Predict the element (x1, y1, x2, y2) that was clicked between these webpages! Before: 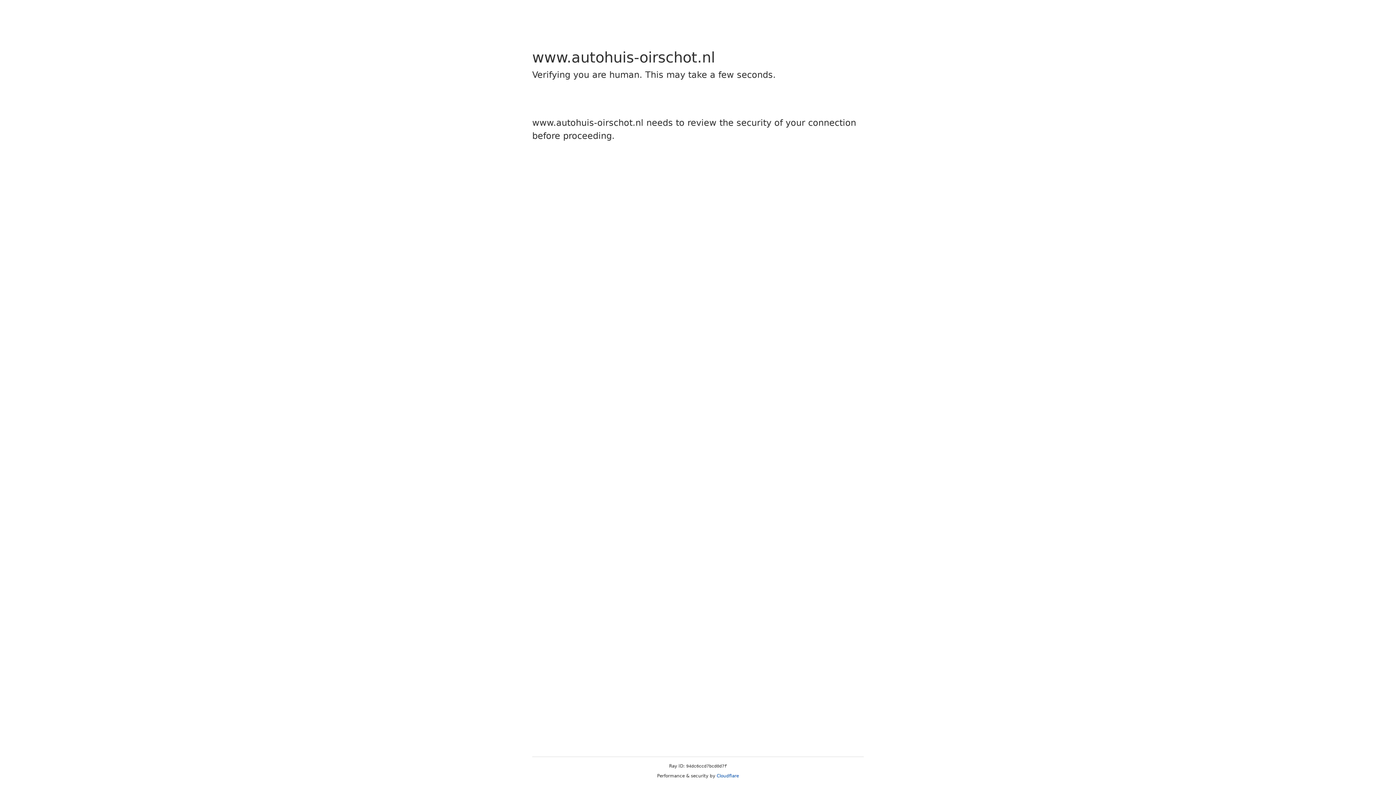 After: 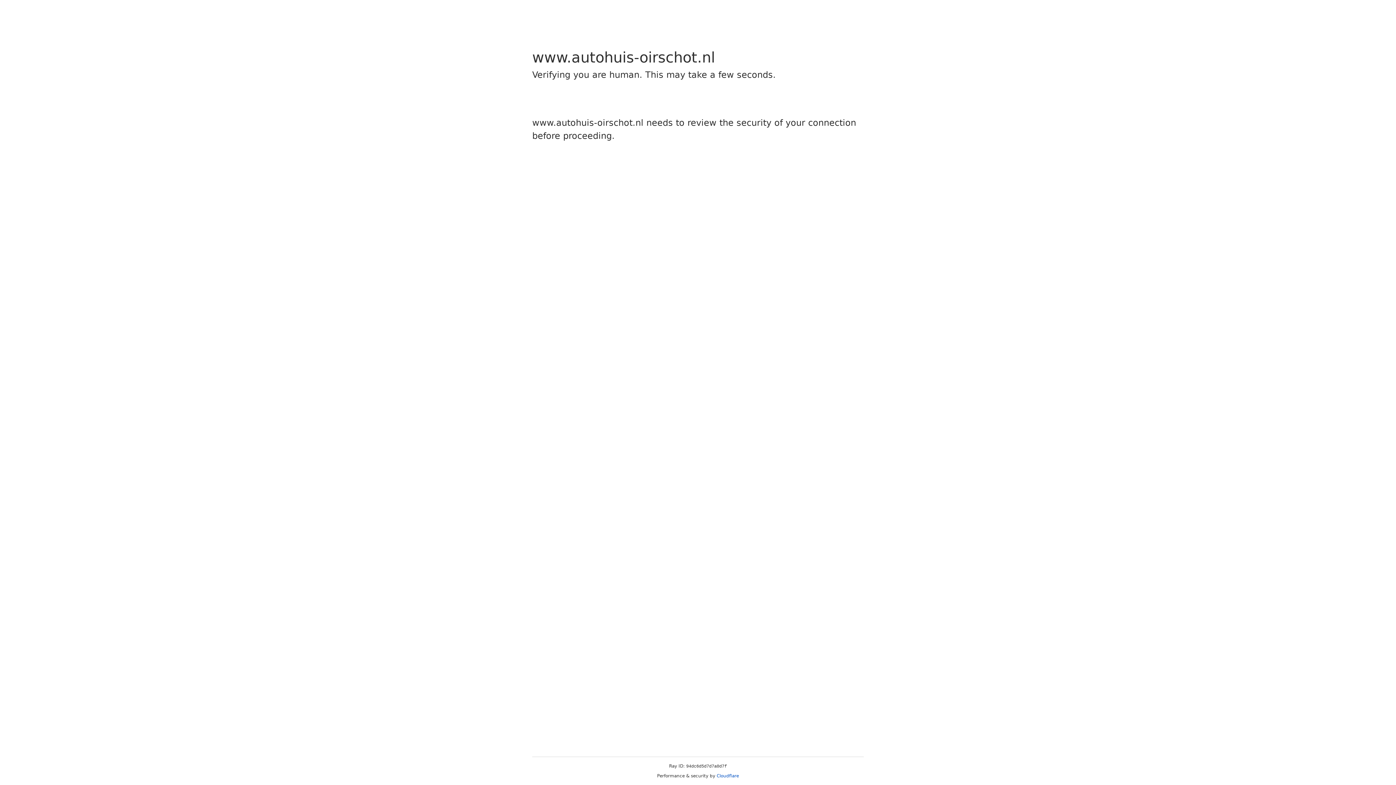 Action: bbox: (716, 773, 739, 778) label: Cloudflare